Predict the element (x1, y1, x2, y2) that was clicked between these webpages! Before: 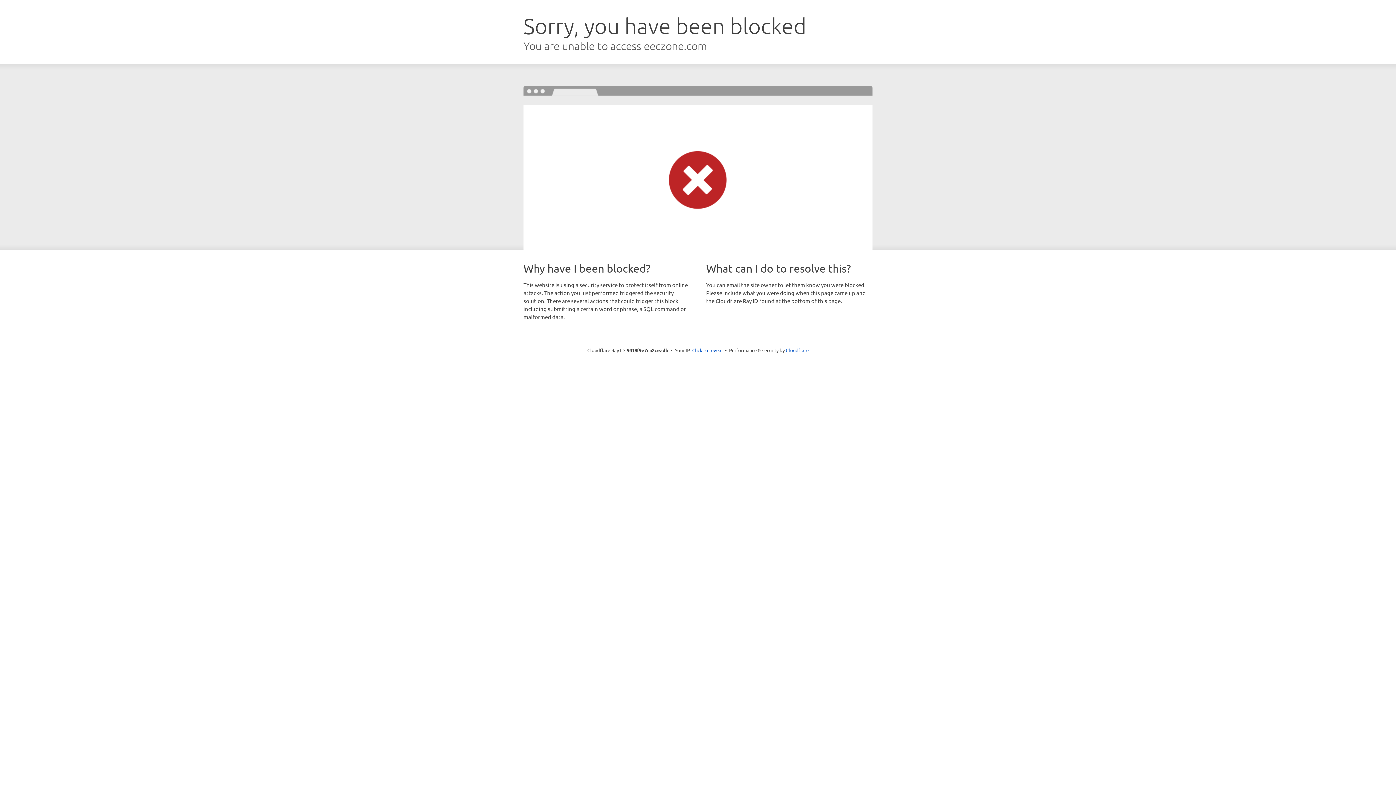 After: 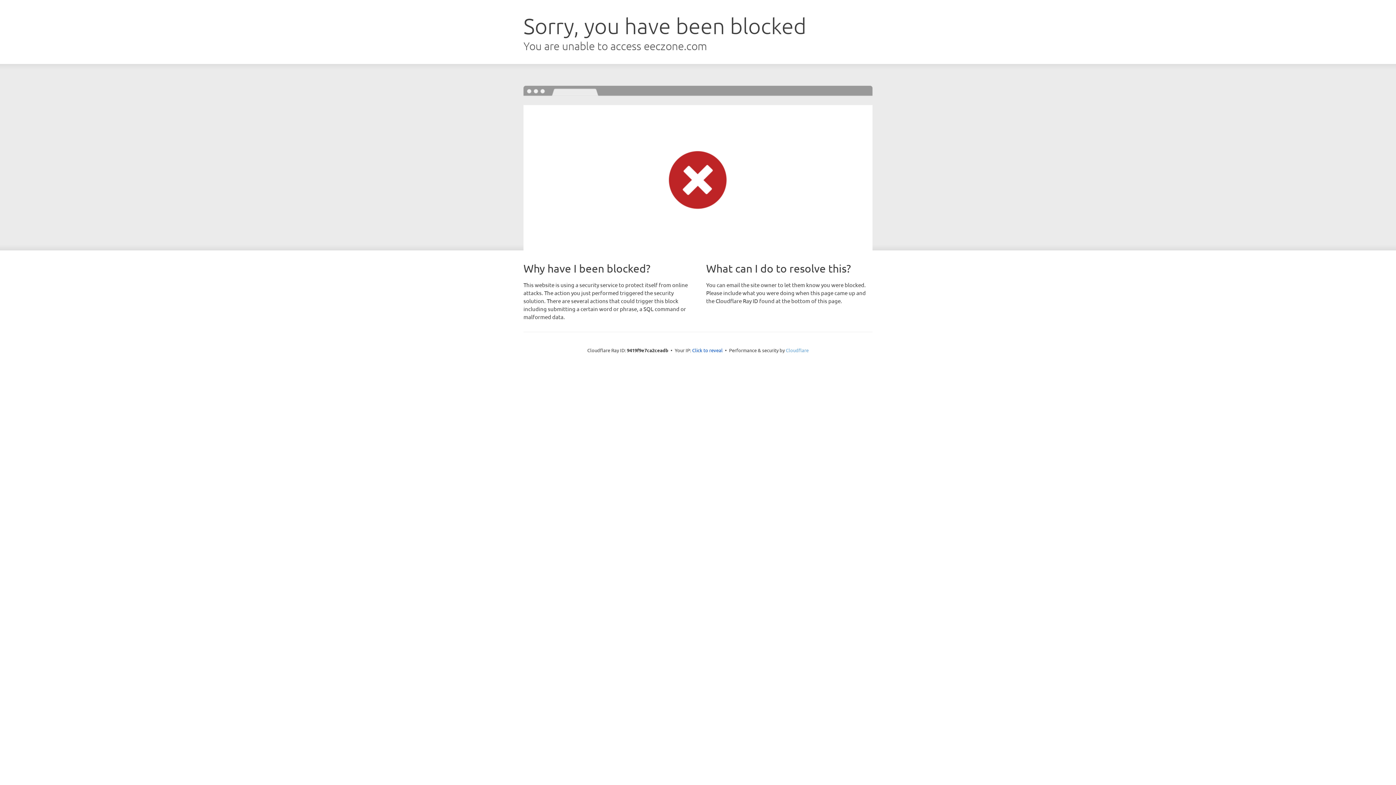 Action: label: Cloudflare bbox: (786, 347, 808, 353)